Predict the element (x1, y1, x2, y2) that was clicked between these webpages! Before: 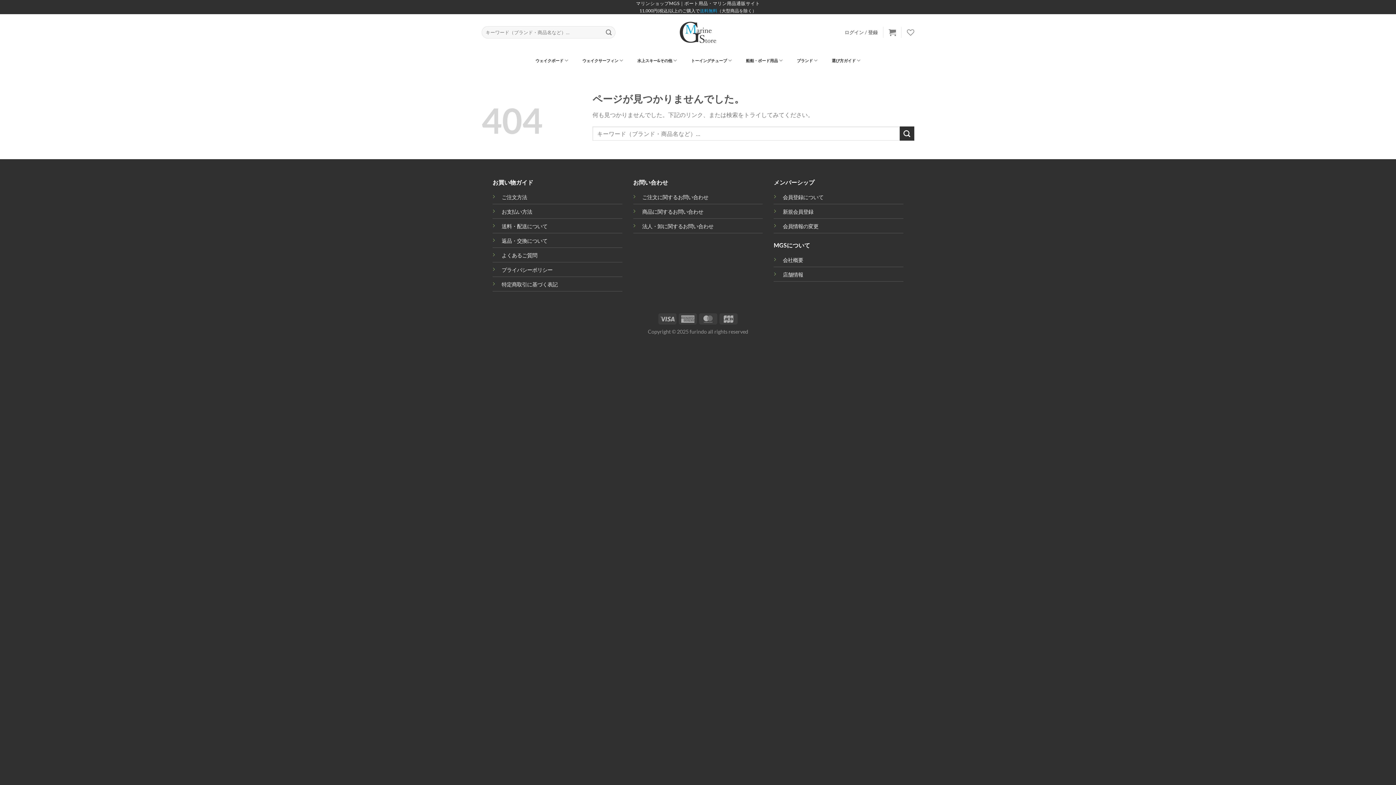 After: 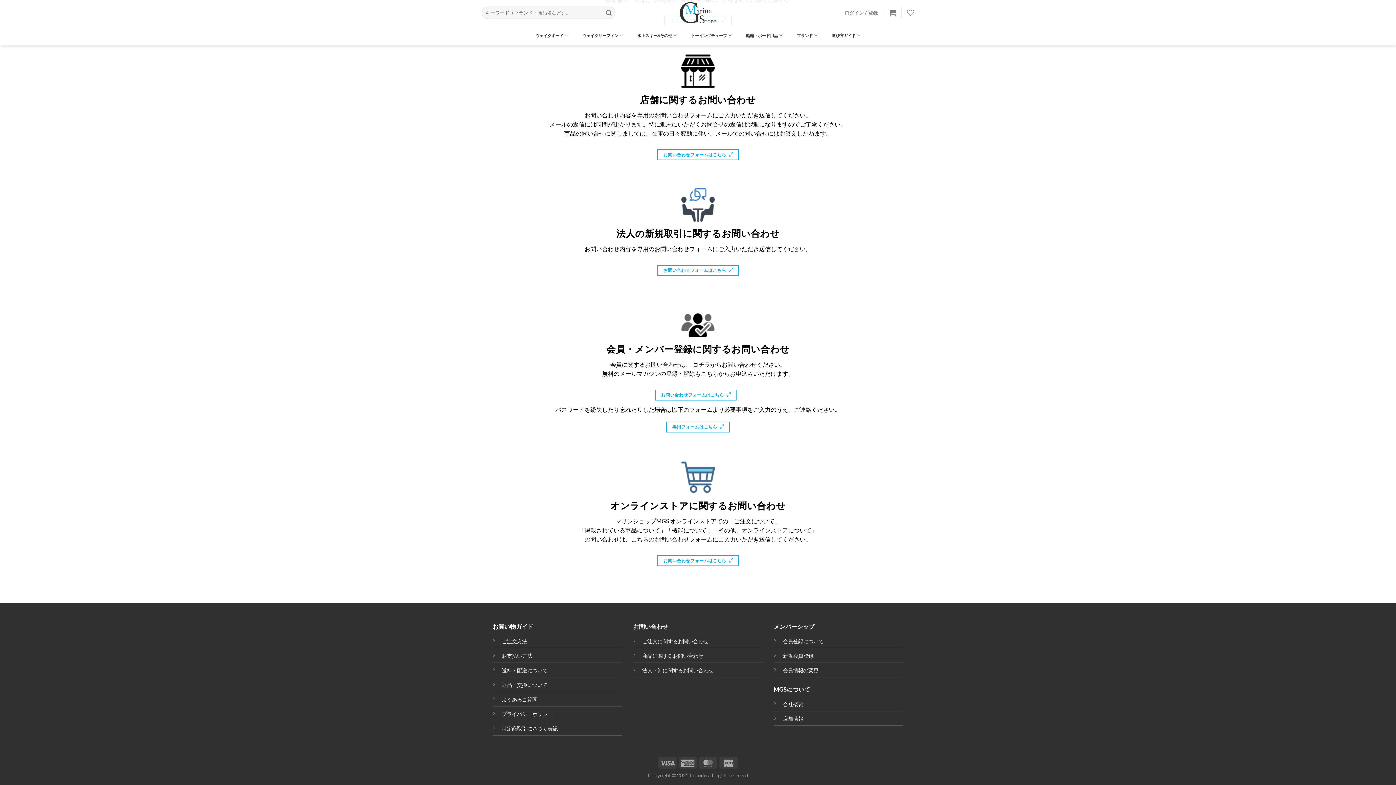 Action: bbox: (642, 194, 708, 200) label: ご注文に関するお問い合わせ